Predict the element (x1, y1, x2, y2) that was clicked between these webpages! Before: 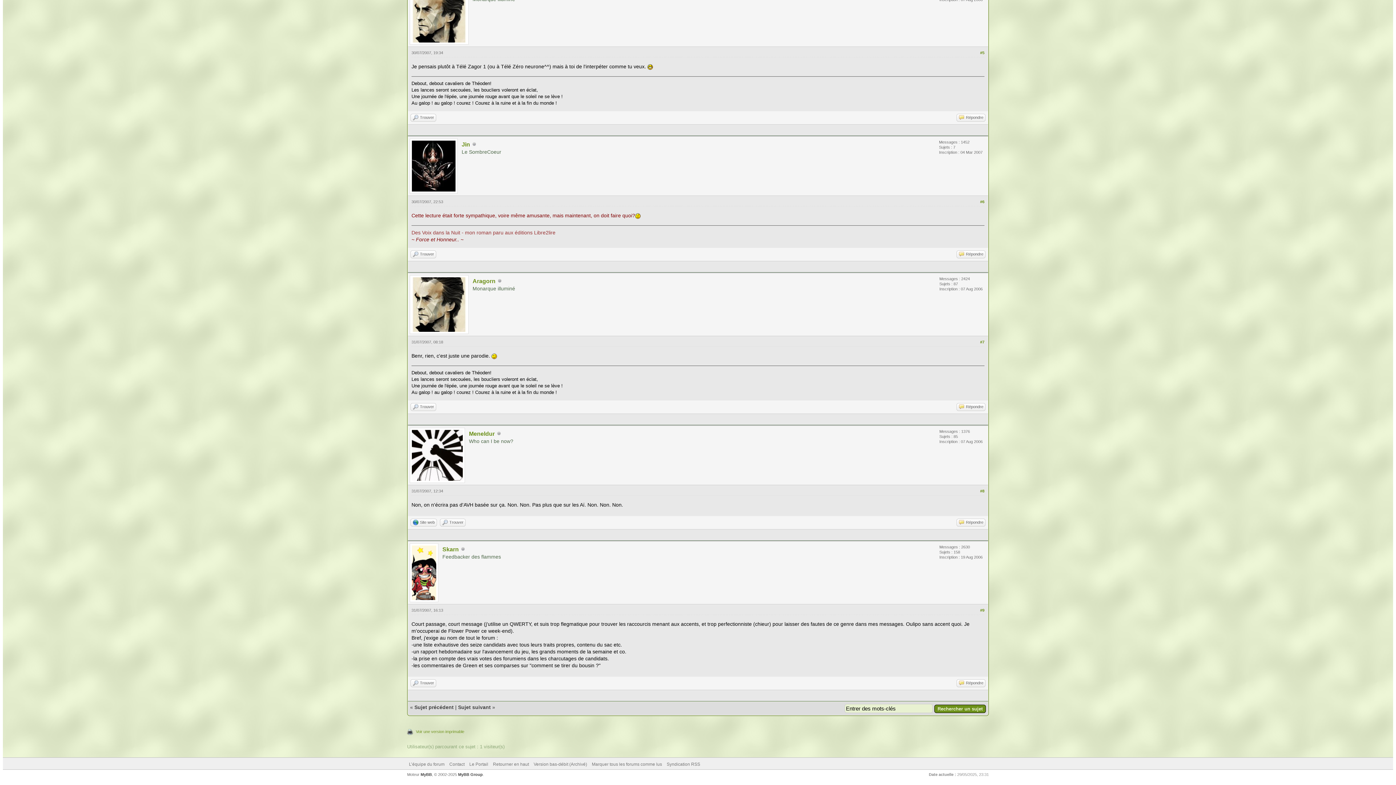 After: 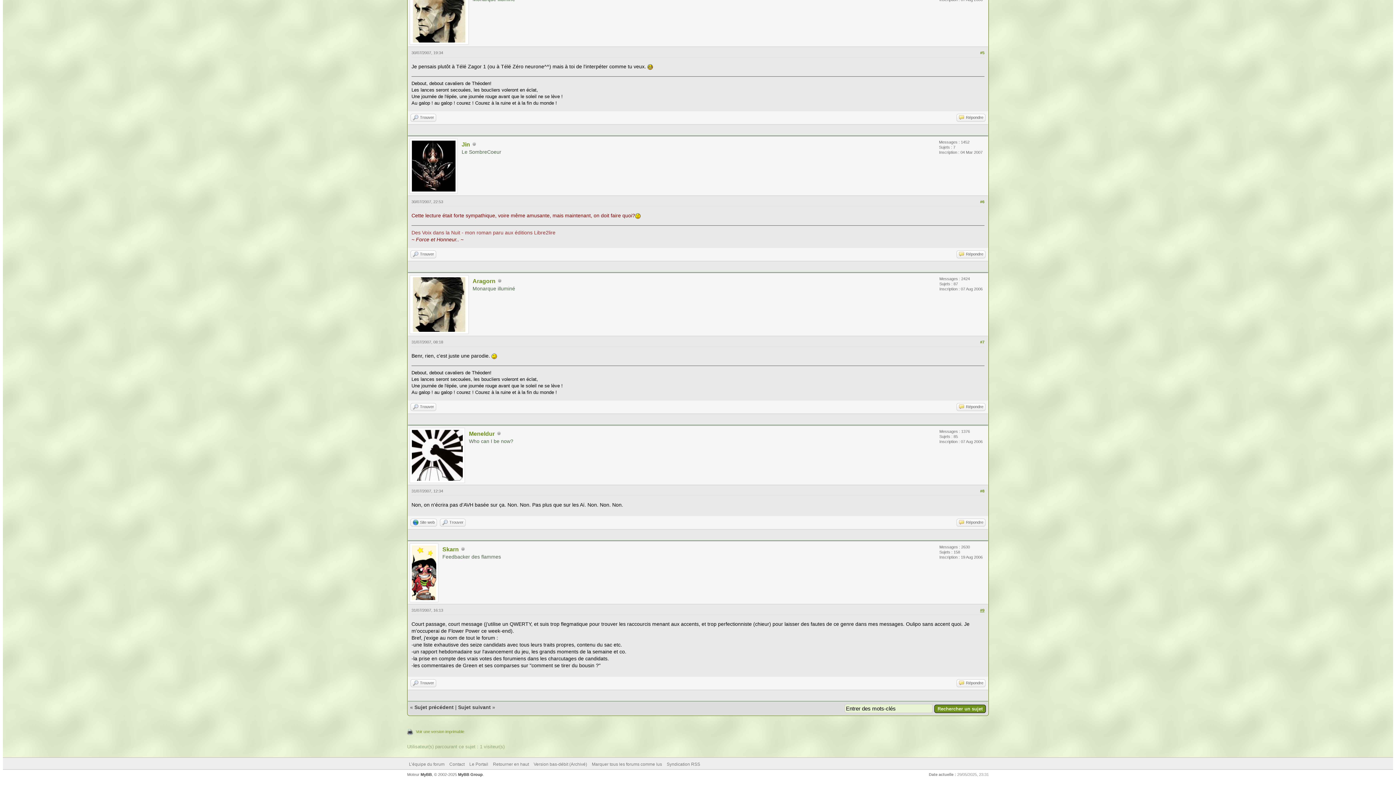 Action: label: #9 bbox: (980, 608, 984, 612)